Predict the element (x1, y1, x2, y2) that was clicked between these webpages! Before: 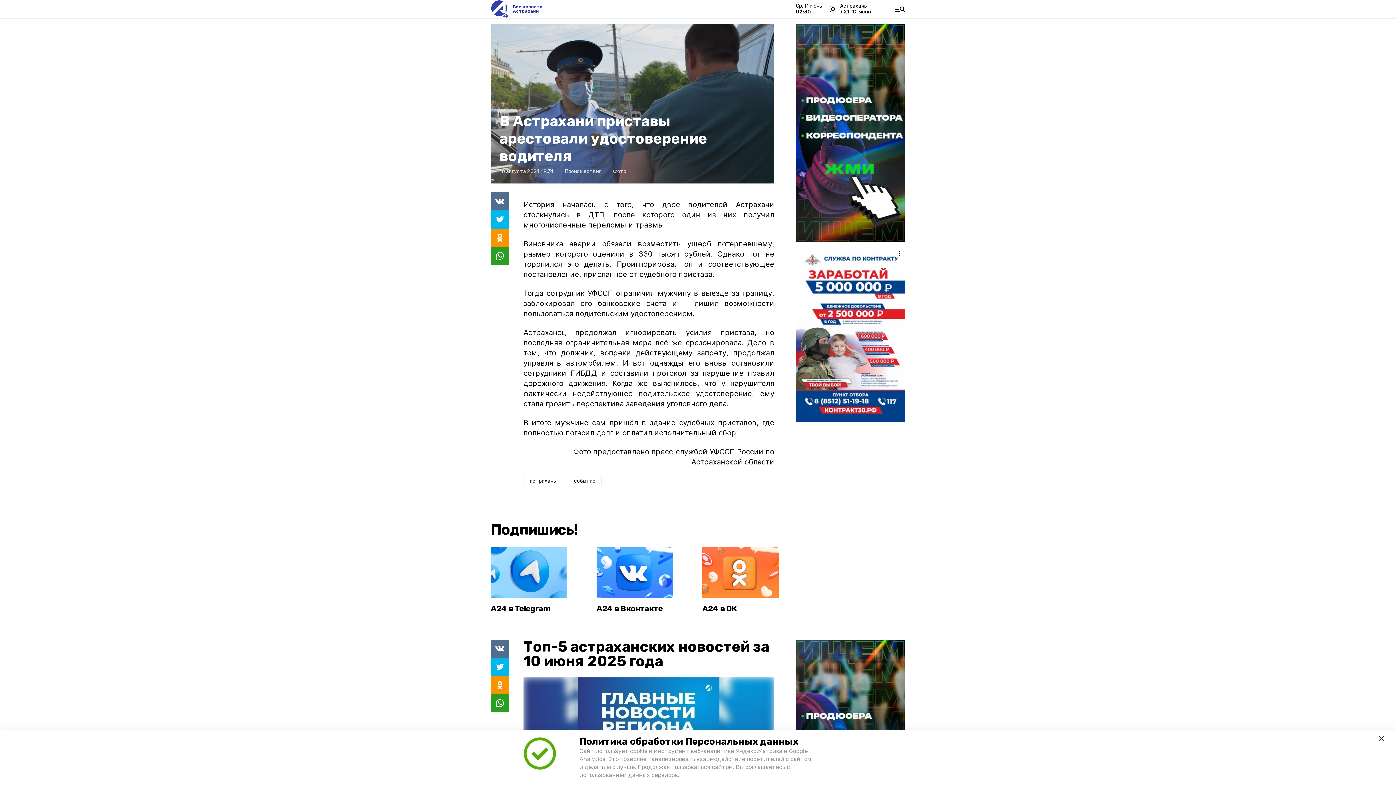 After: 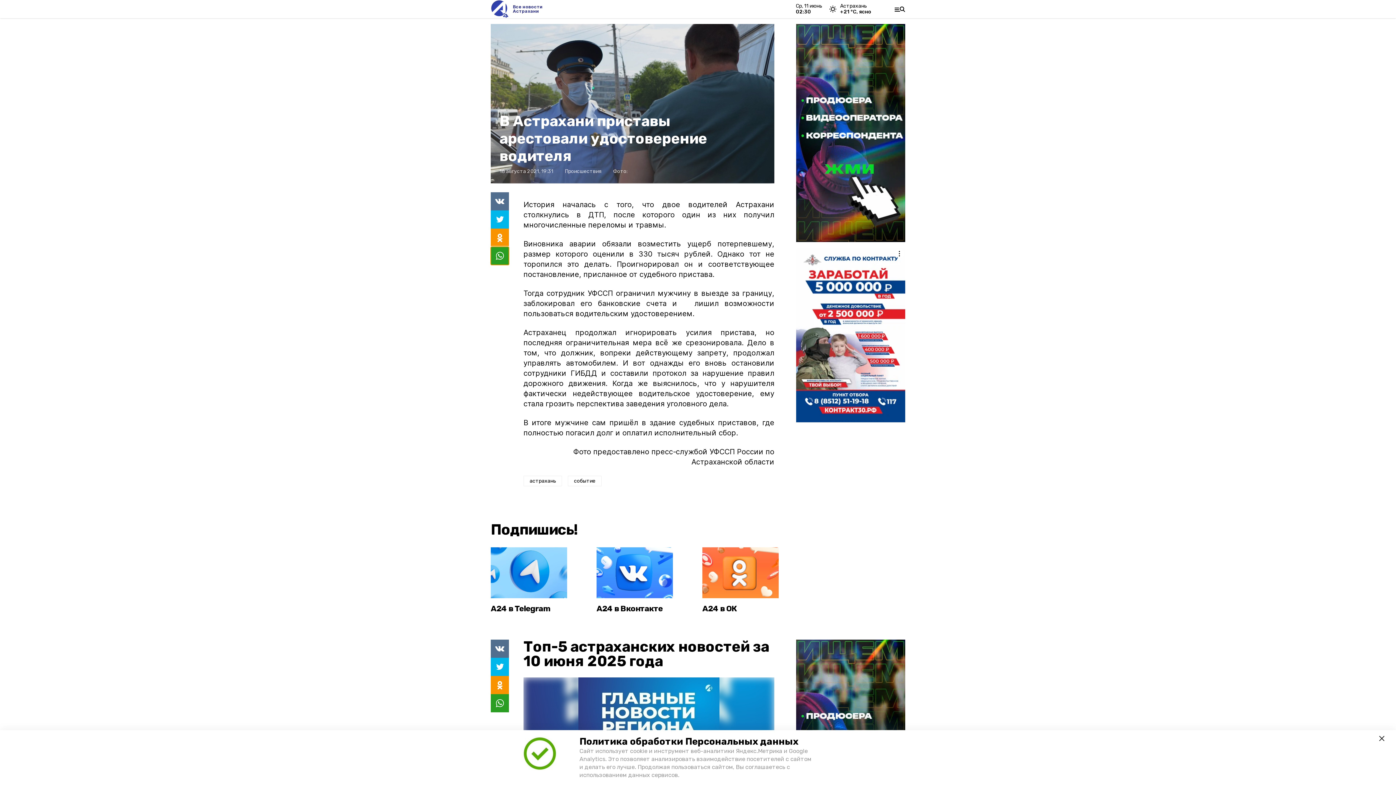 Action: bbox: (490, 246, 509, 265)